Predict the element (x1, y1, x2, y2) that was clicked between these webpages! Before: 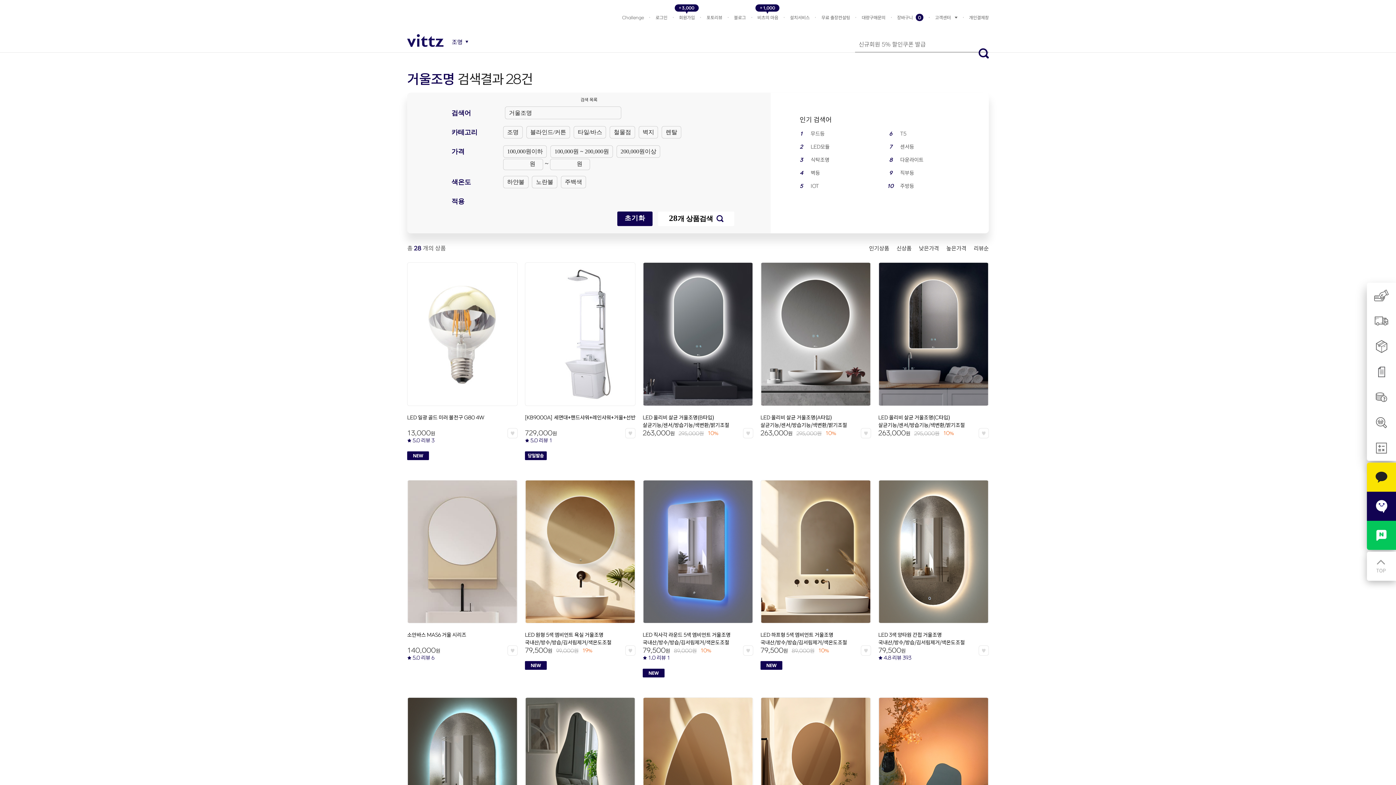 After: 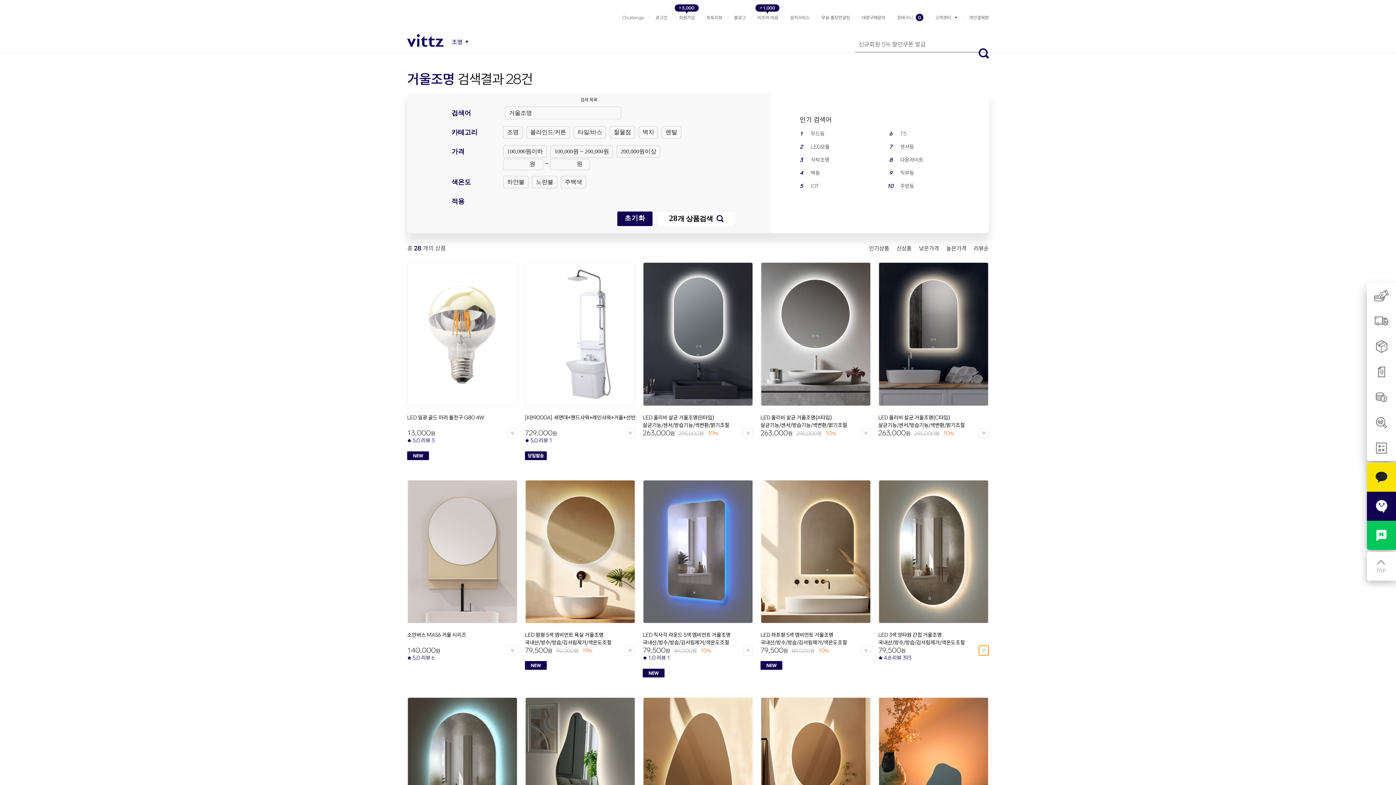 Action: bbox: (978, 645, 989, 656)